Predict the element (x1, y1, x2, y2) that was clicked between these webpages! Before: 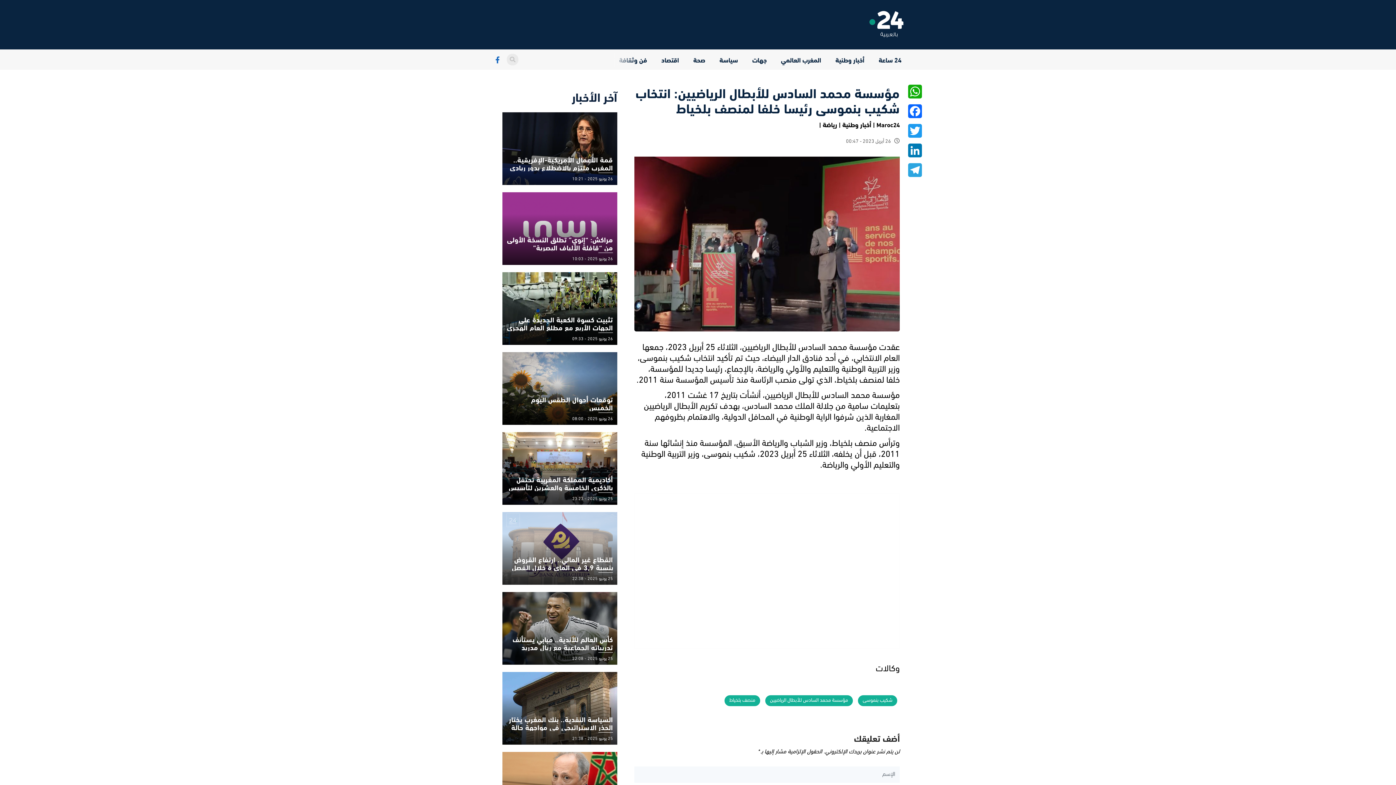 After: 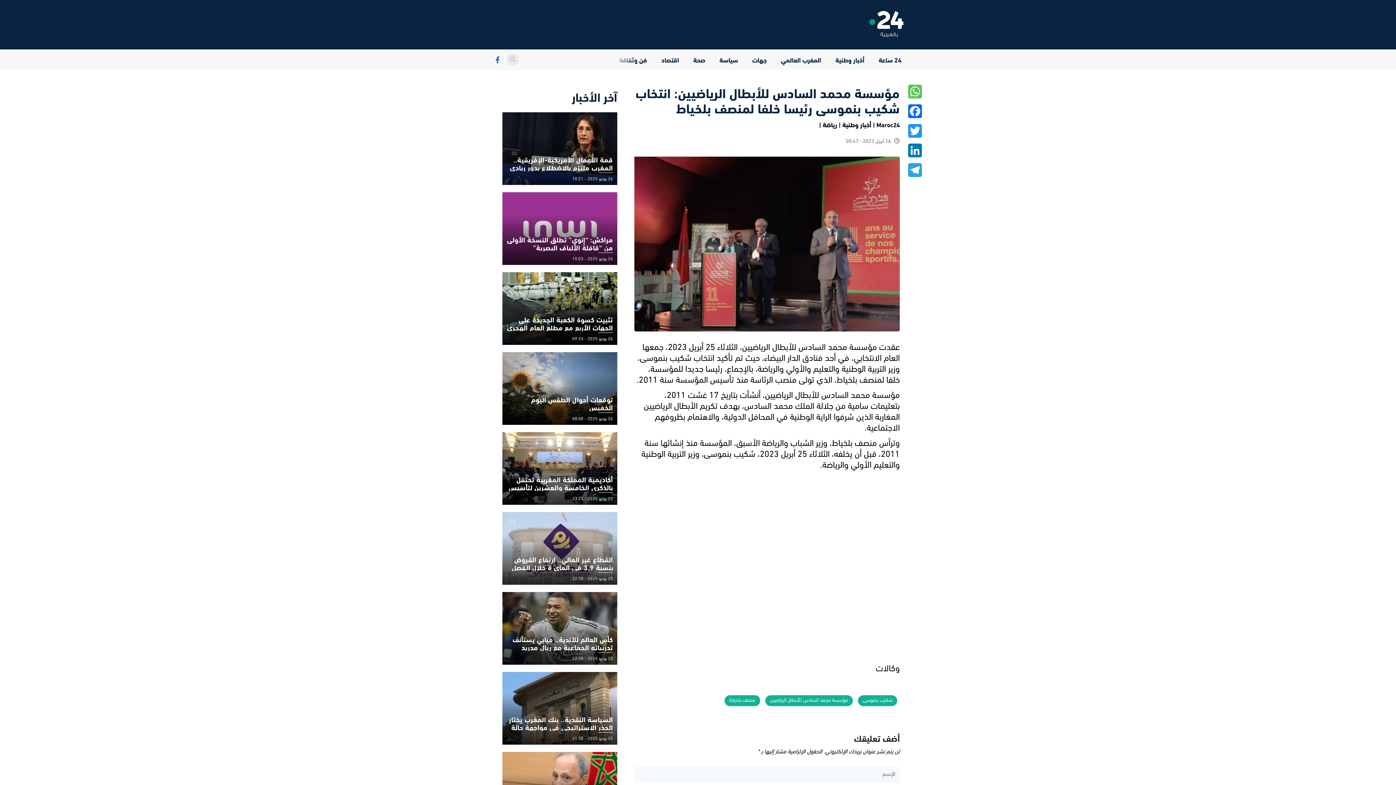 Action: label: WhatsApp bbox: (906, 84, 923, 104)